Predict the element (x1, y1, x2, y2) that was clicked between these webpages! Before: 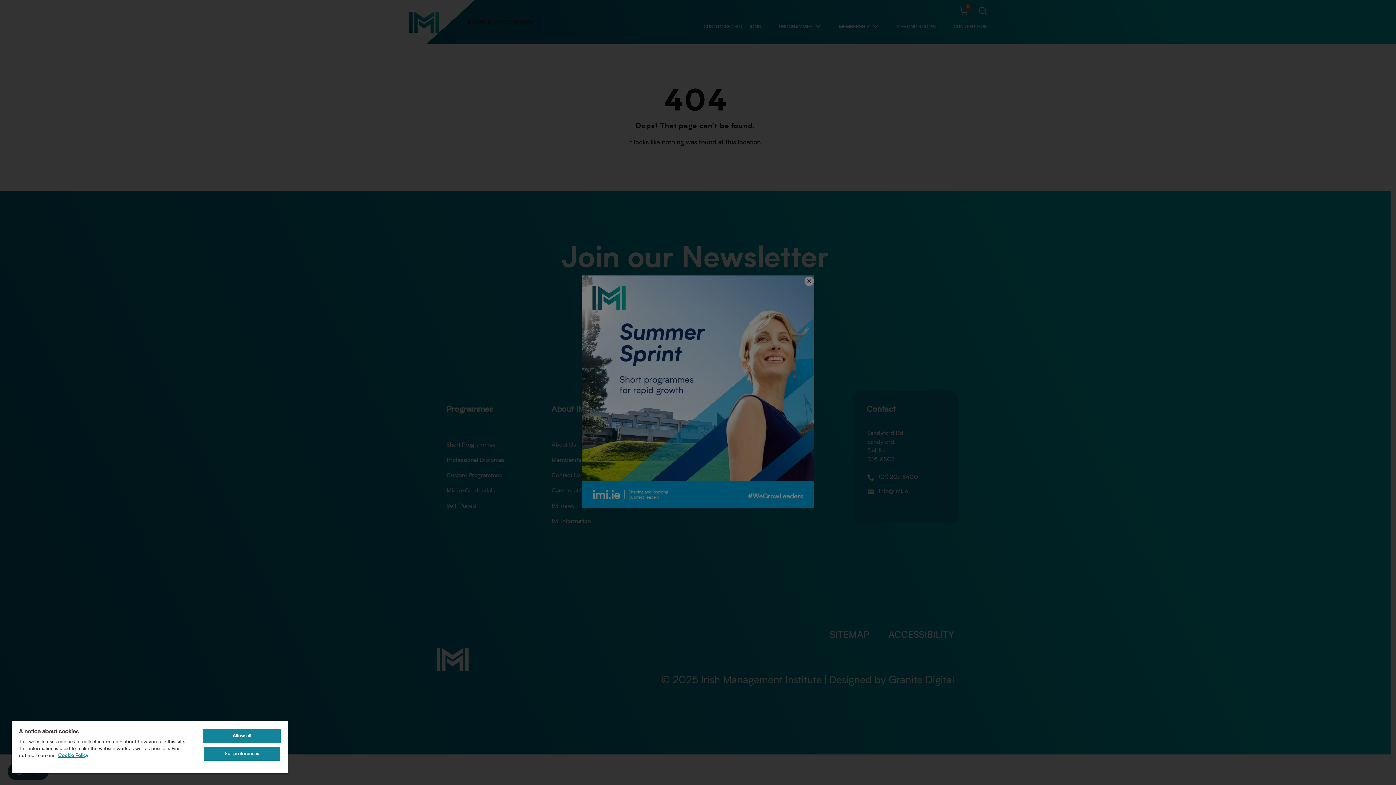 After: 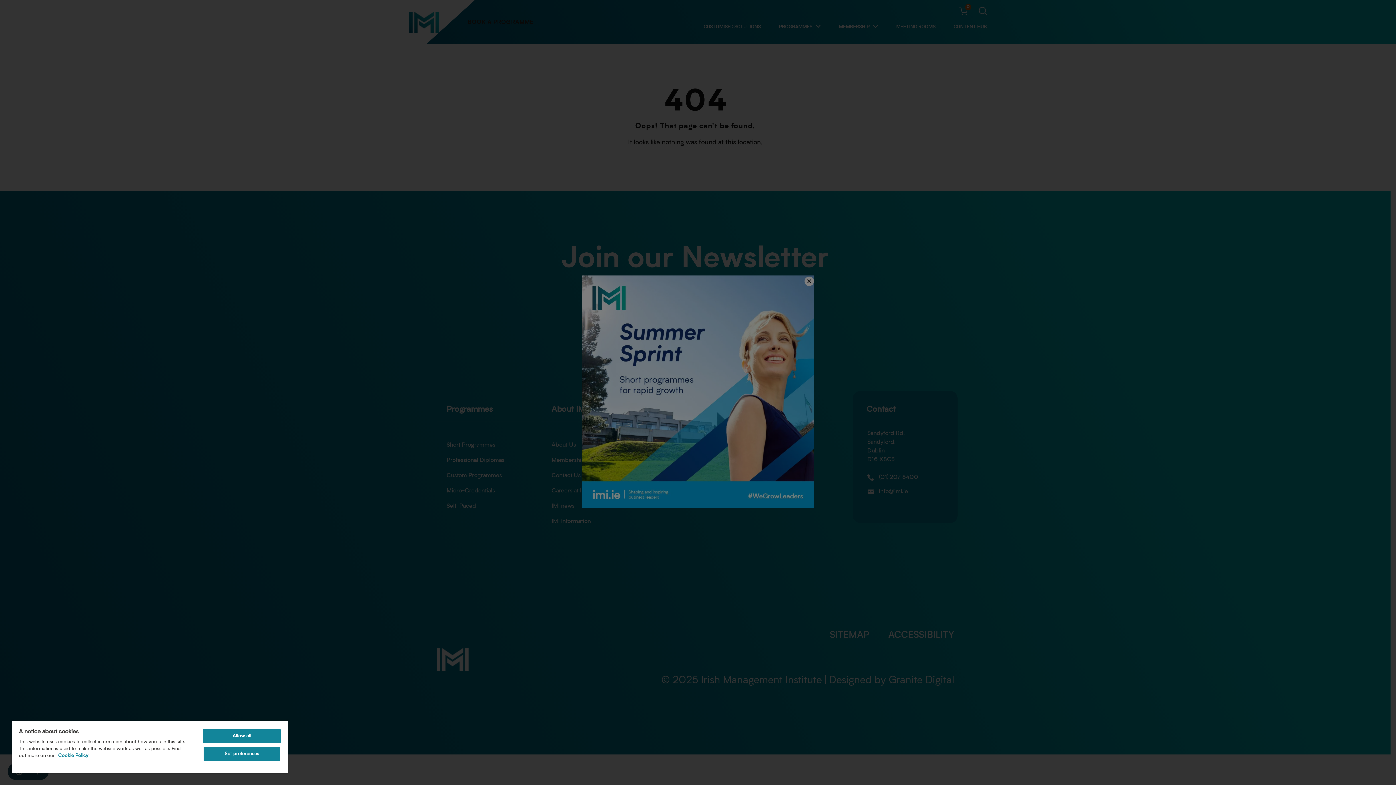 Action: label: More information about your privacy, opens in a new tab bbox: (58, 753, 88, 758)